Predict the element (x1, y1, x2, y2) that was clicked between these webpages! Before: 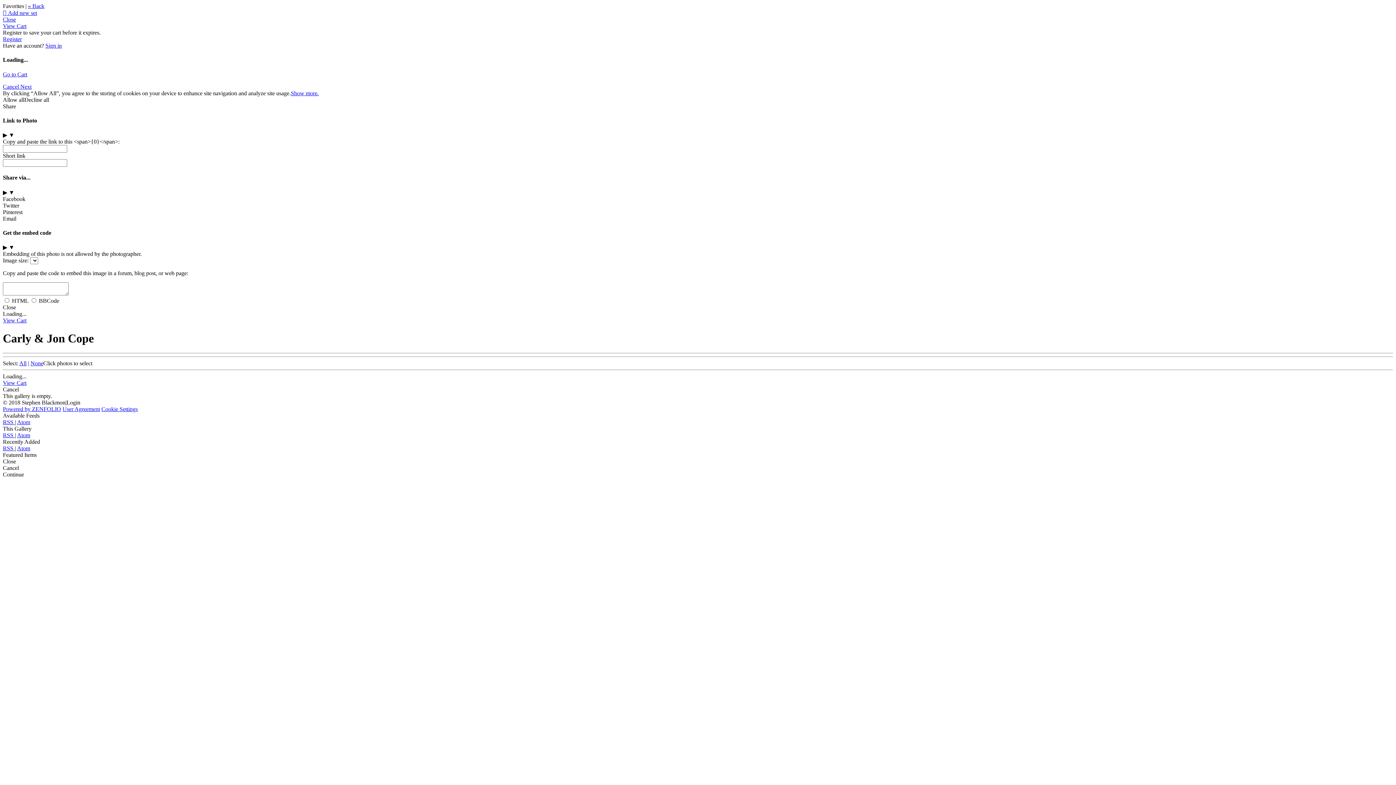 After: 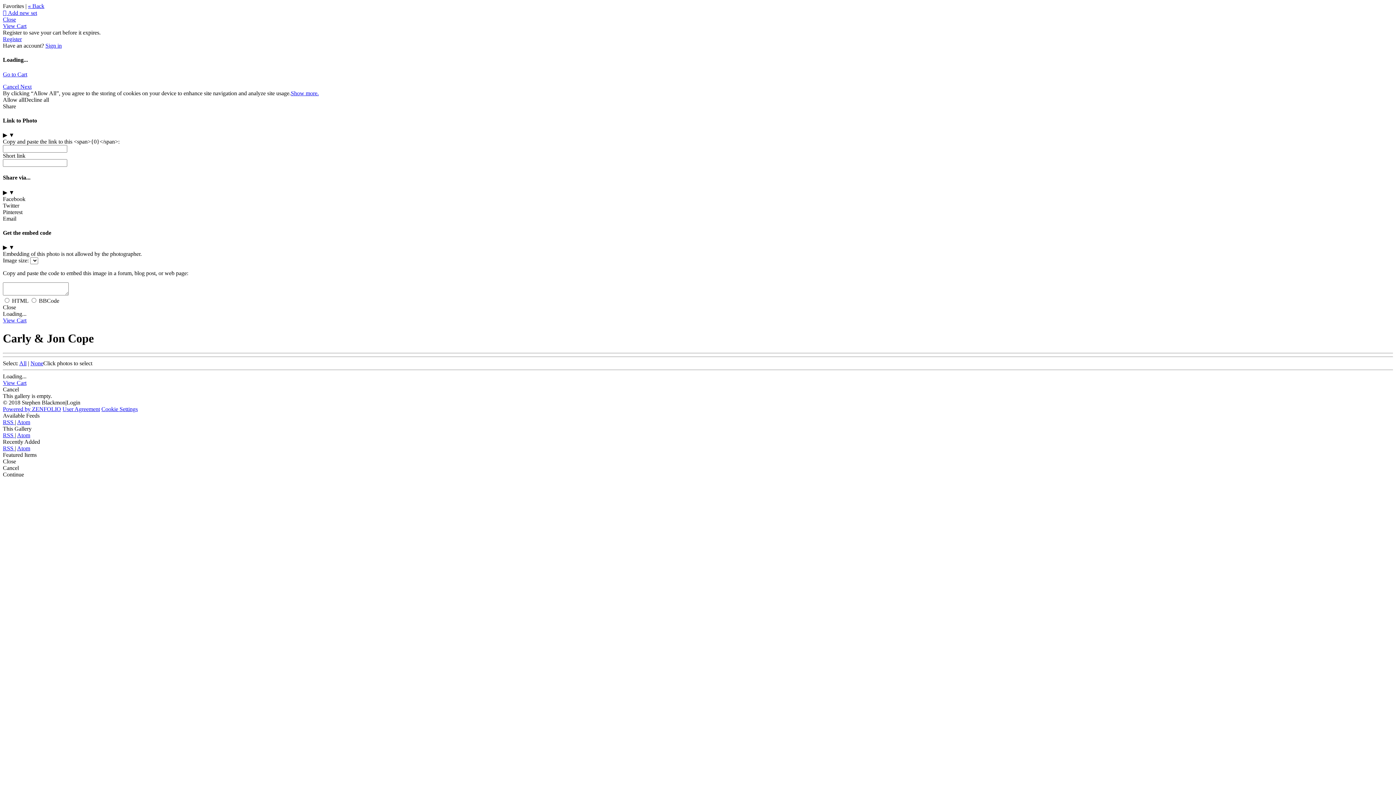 Action: label: RSS  bbox: (2, 419, 14, 425)